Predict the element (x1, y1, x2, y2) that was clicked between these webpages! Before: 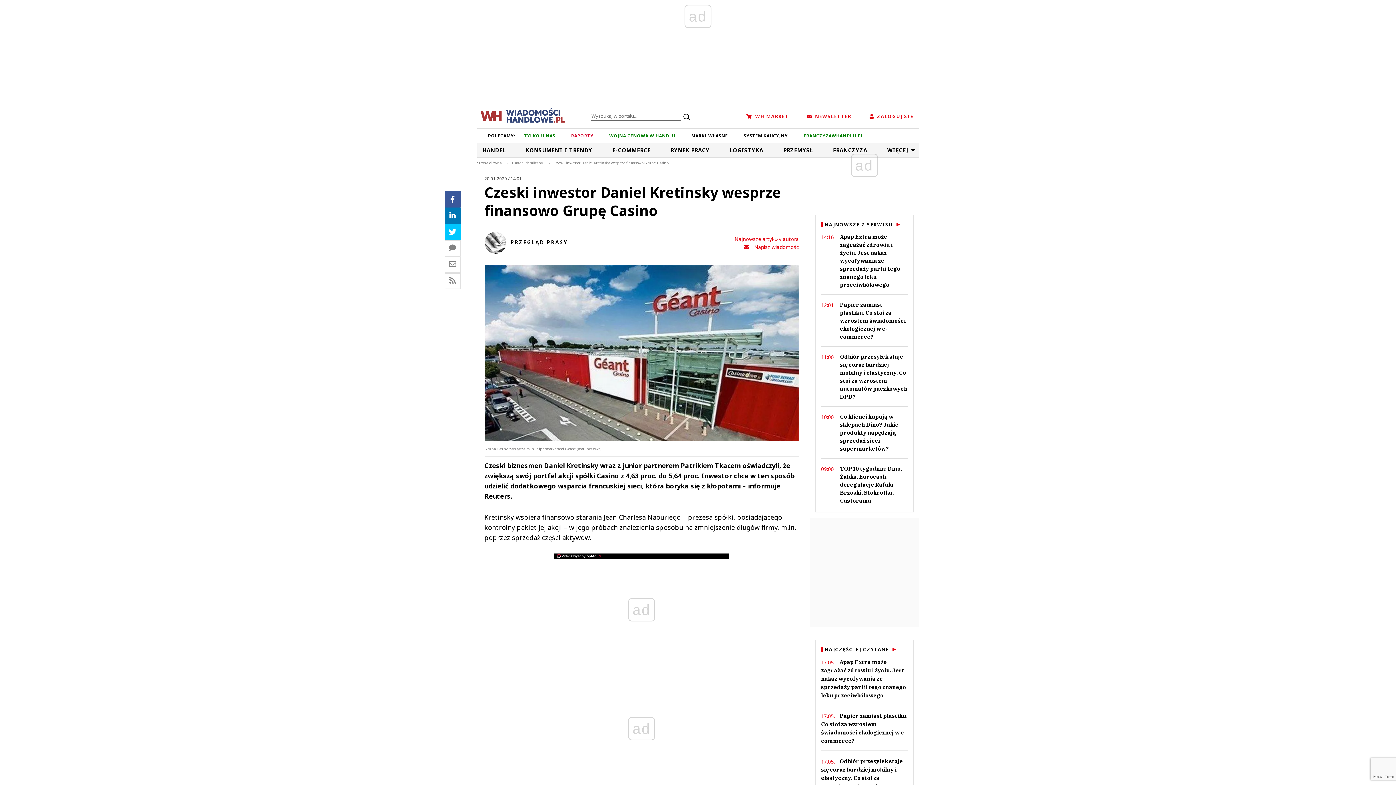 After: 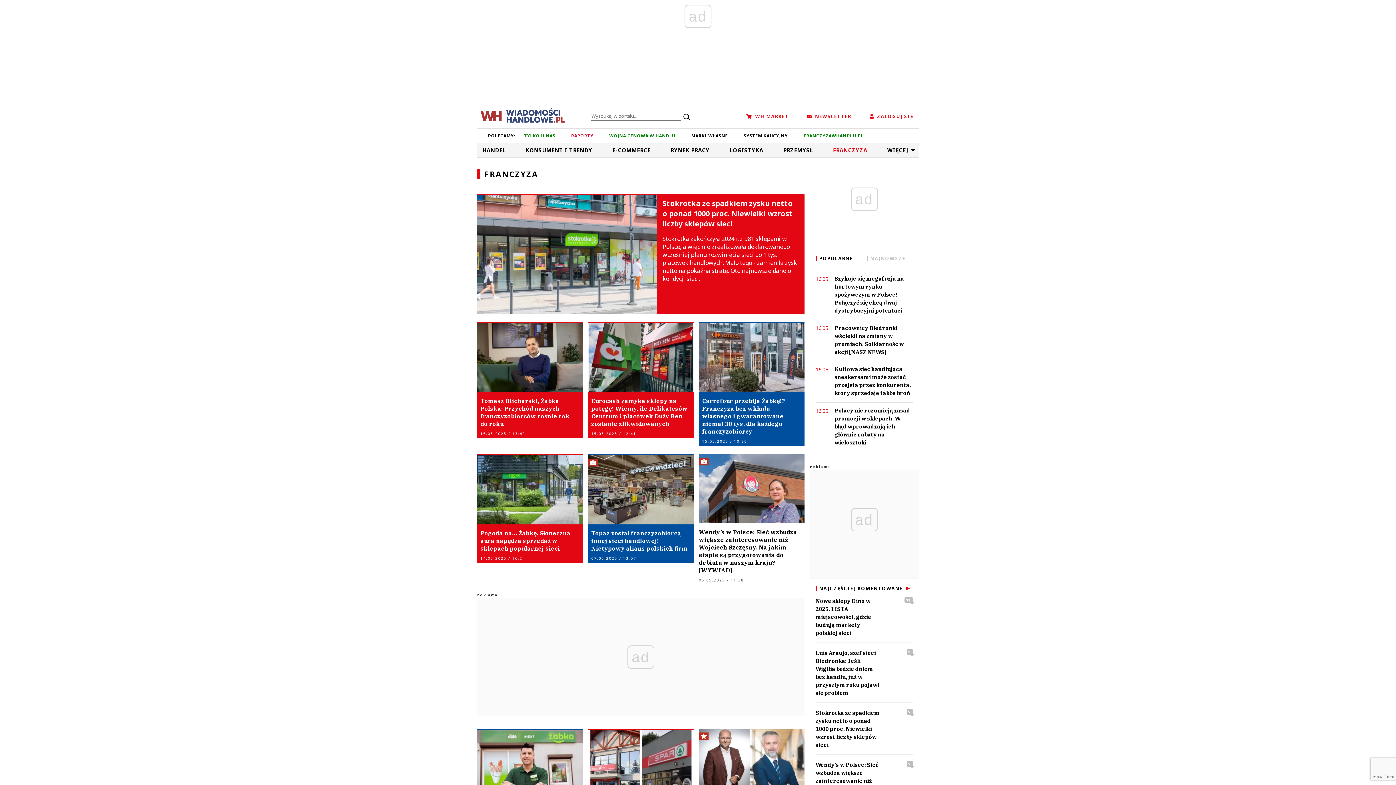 Action: bbox: (833, 146, 867, 153) label: FRANCZYZA